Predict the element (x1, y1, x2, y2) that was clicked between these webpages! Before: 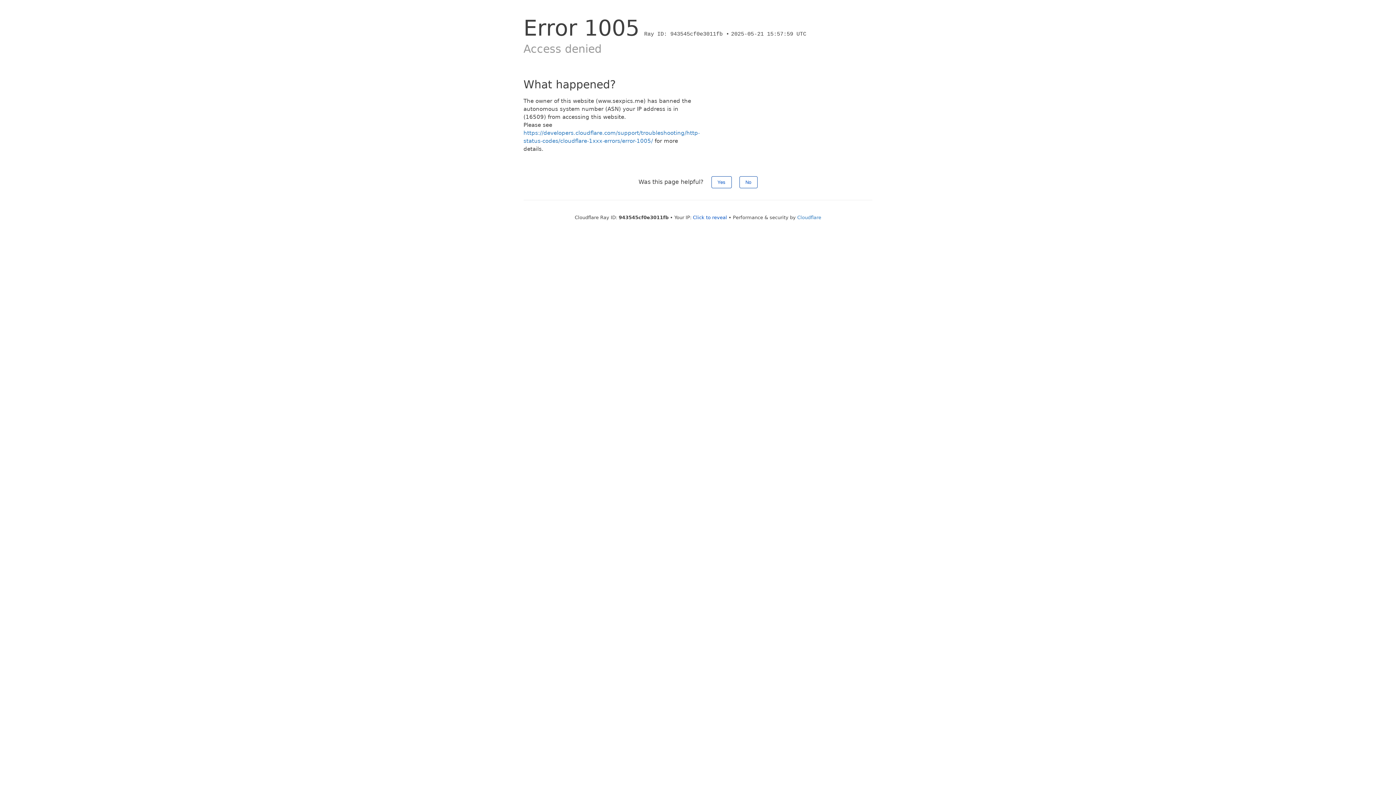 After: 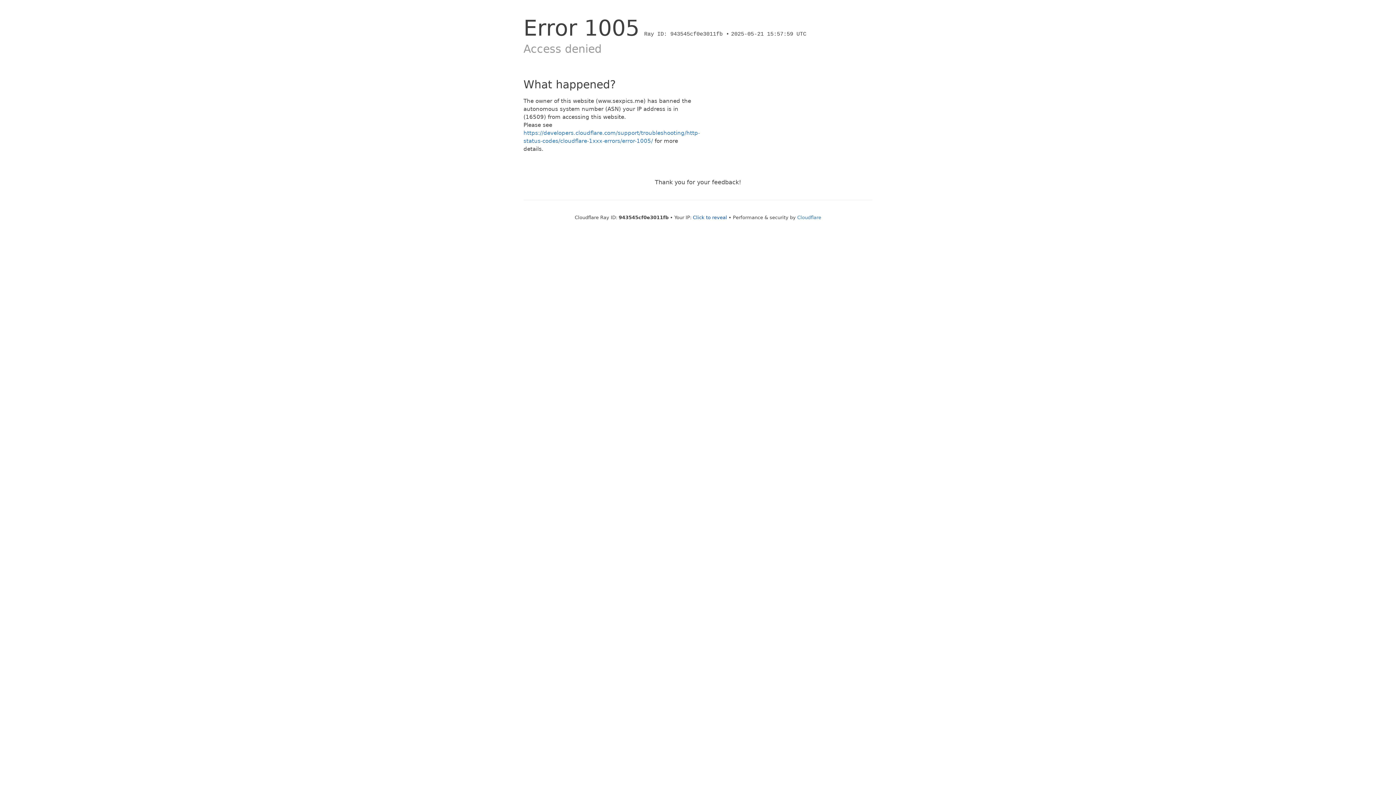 Action: label: No bbox: (739, 176, 757, 188)